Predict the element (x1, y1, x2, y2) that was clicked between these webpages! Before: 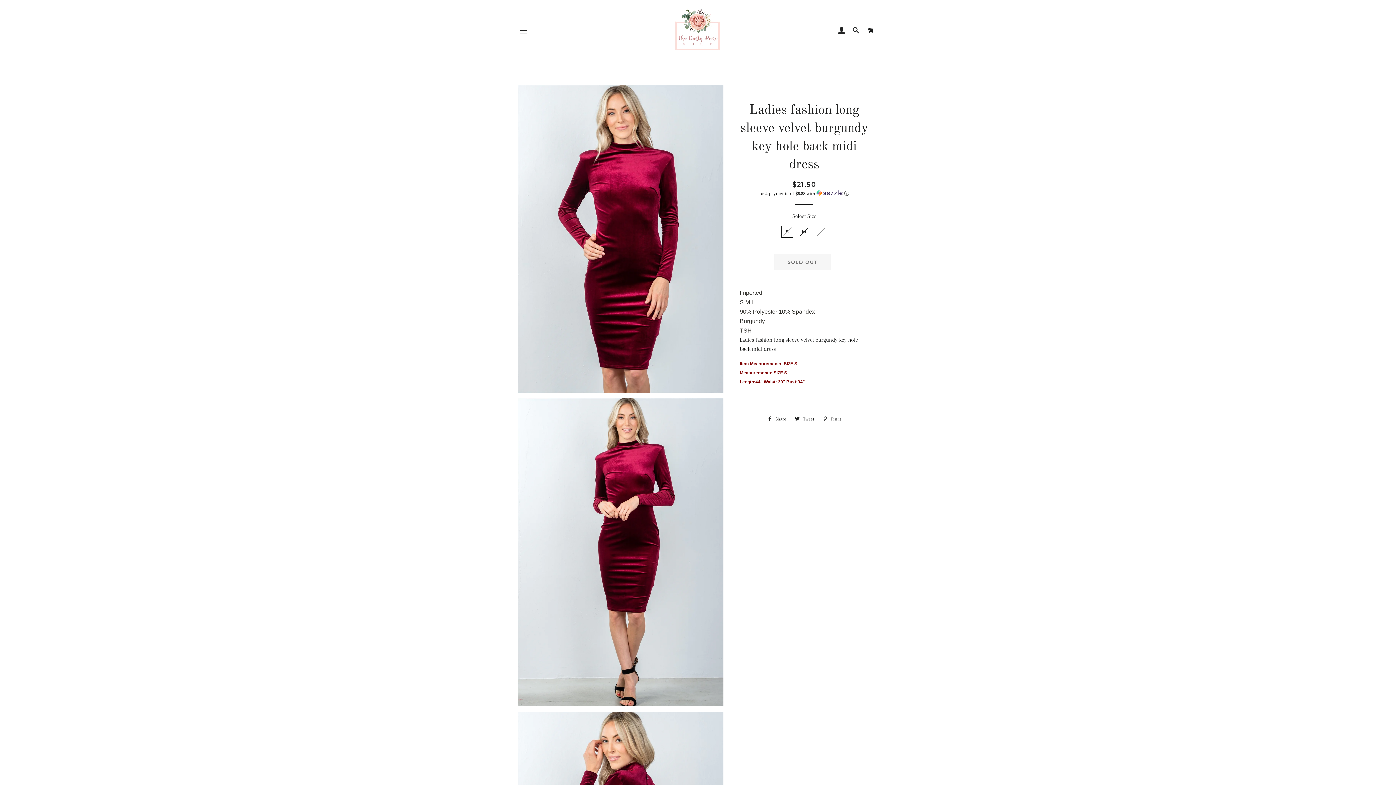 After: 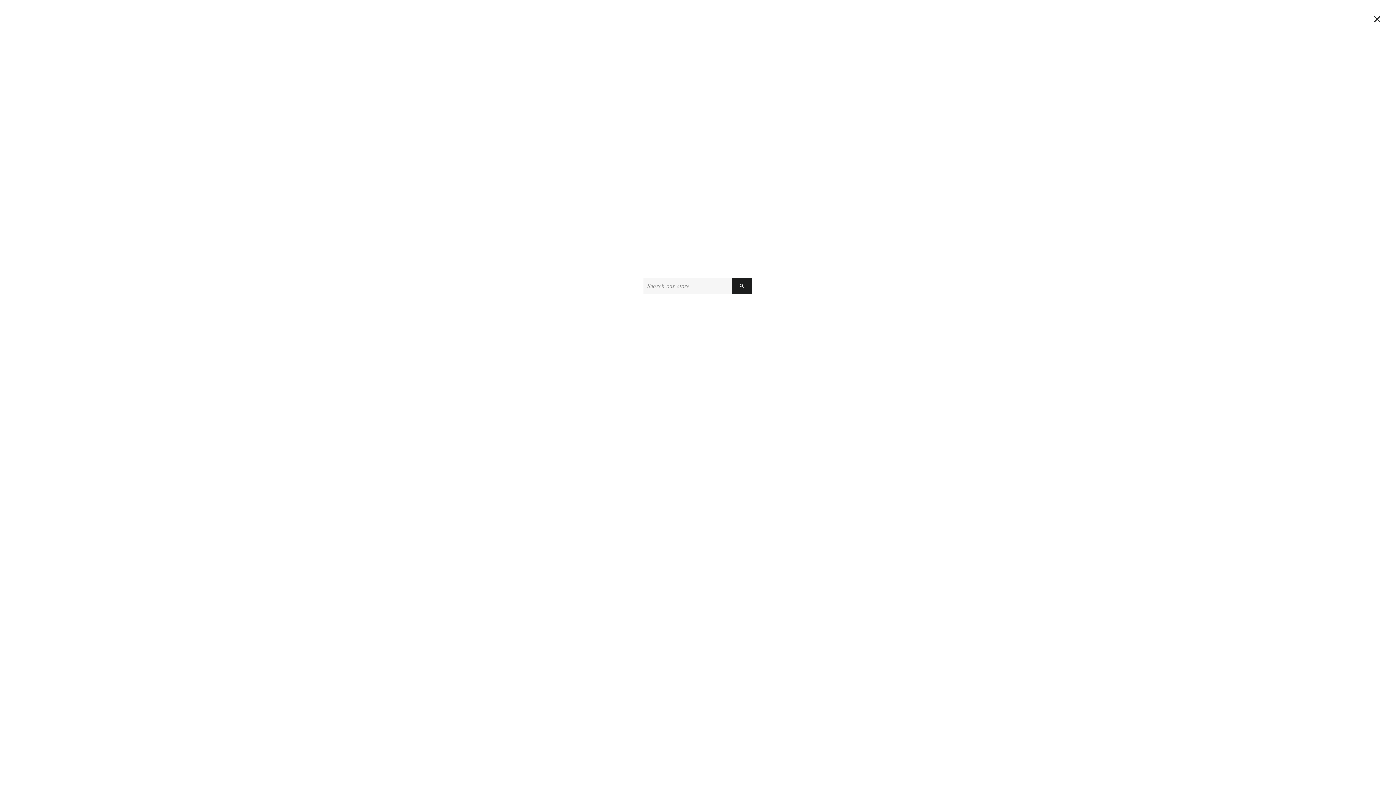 Action: bbox: (849, 19, 862, 41) label: SEARCH